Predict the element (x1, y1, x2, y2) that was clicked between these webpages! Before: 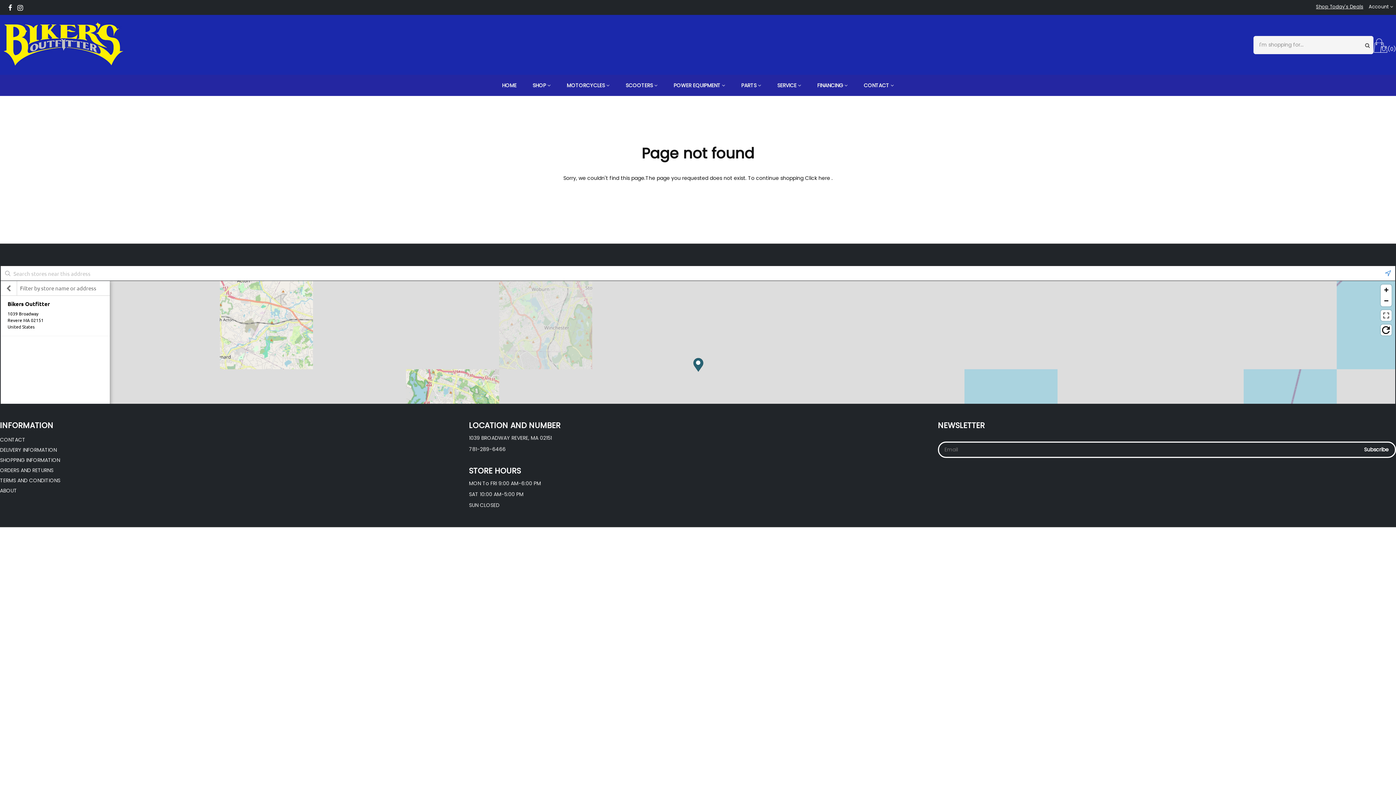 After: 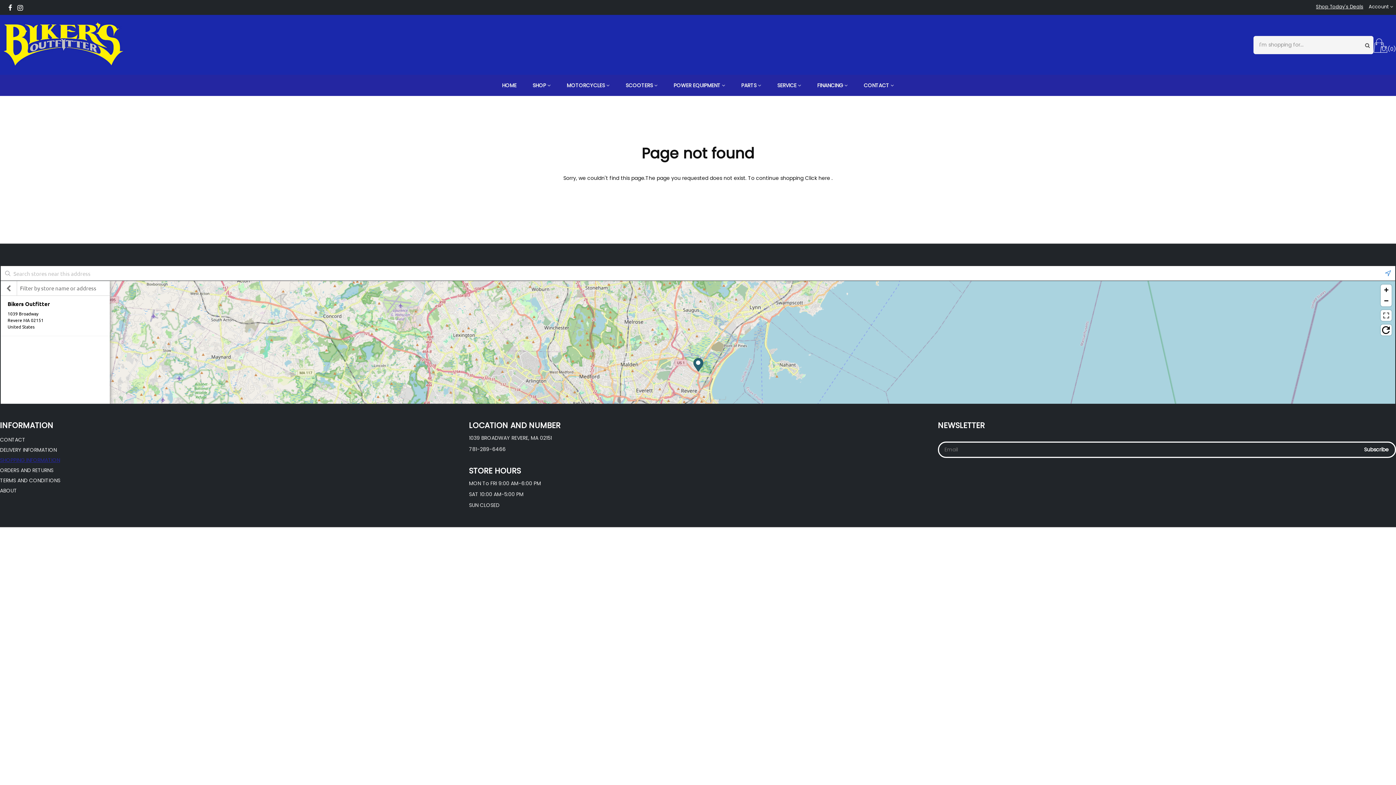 Action: bbox: (0, 455, 458, 465) label: SHOPPING INFORMATION